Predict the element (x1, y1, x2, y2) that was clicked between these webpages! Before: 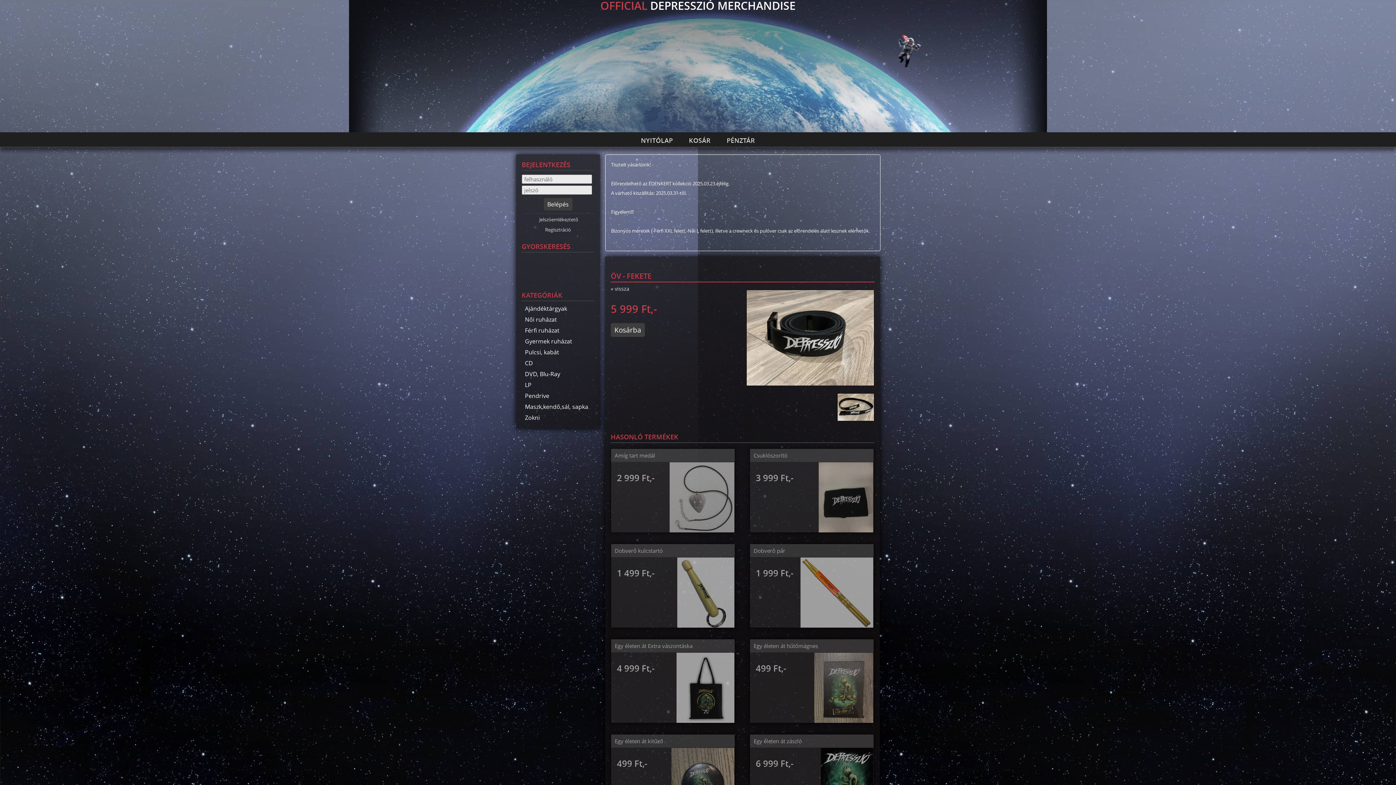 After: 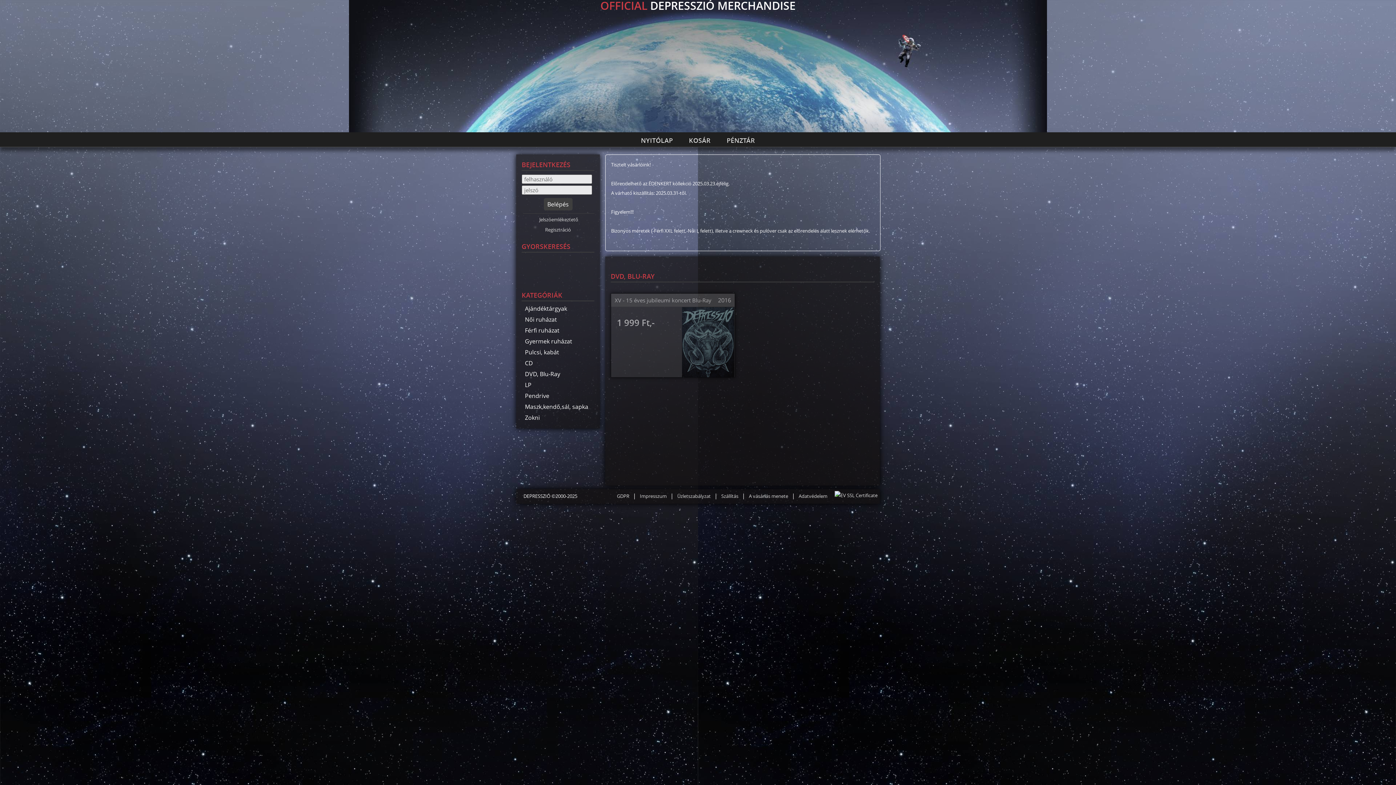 Action: bbox: (521, 368, 594, 379) label: DVD, Blu-Ray